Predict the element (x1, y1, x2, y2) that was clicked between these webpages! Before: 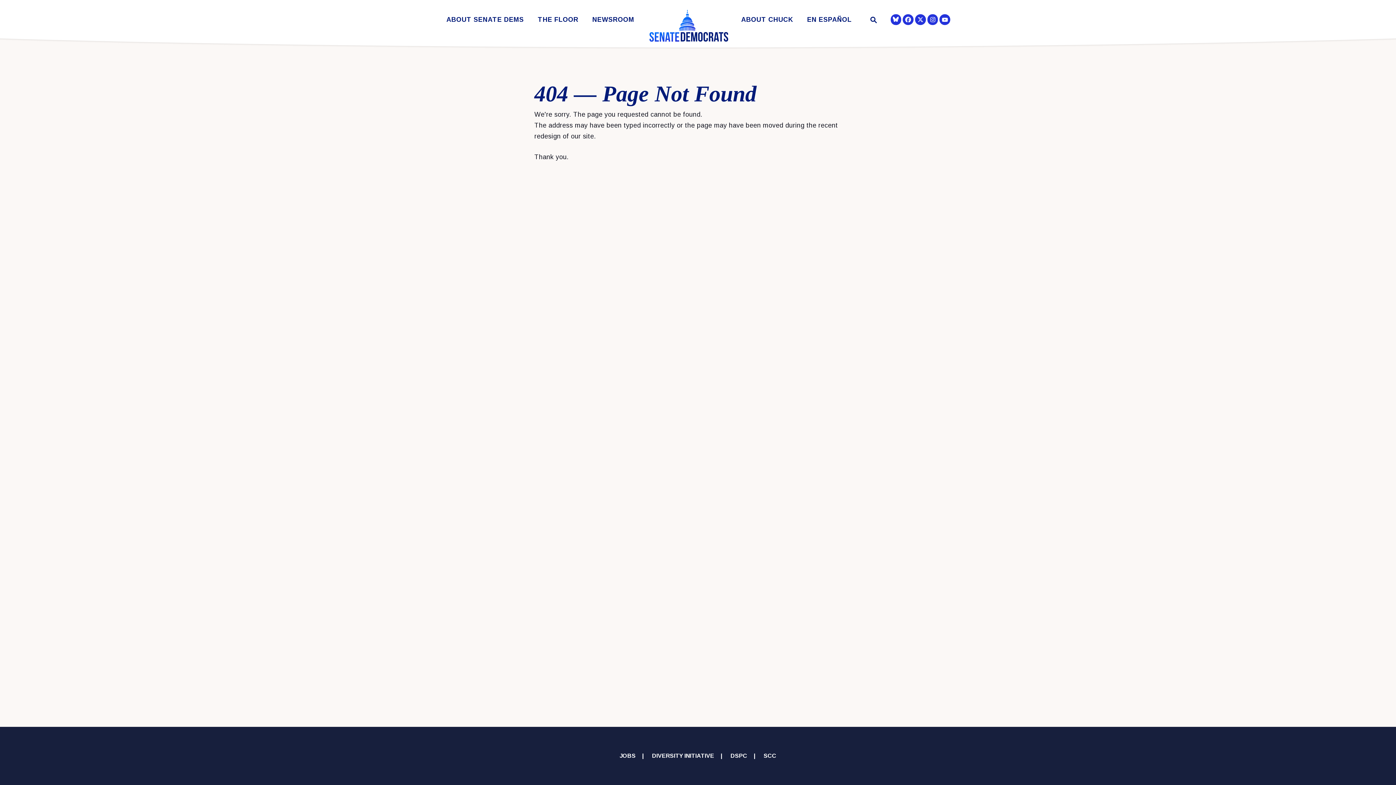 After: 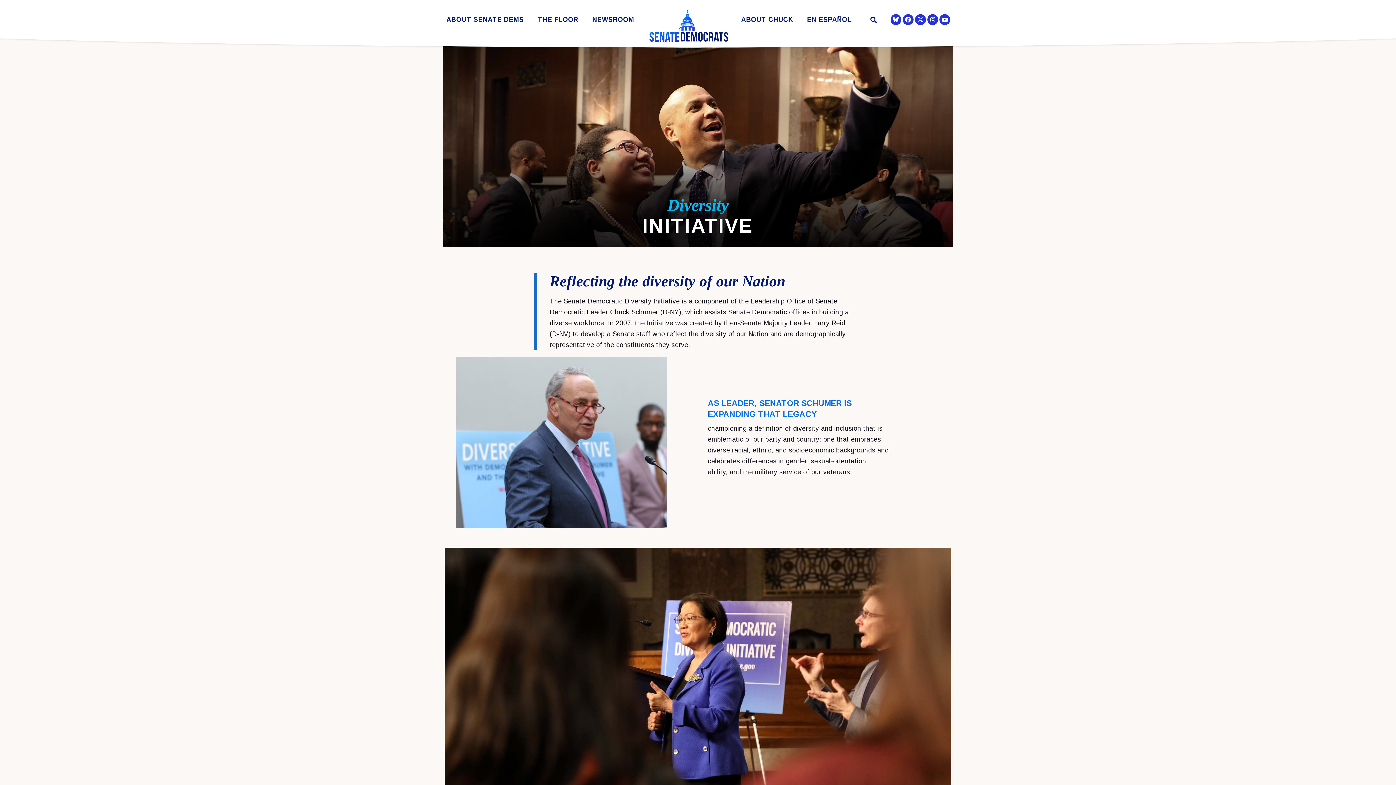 Action: bbox: (652, 753, 714, 760) label: DIVERSITY INITIATIVE